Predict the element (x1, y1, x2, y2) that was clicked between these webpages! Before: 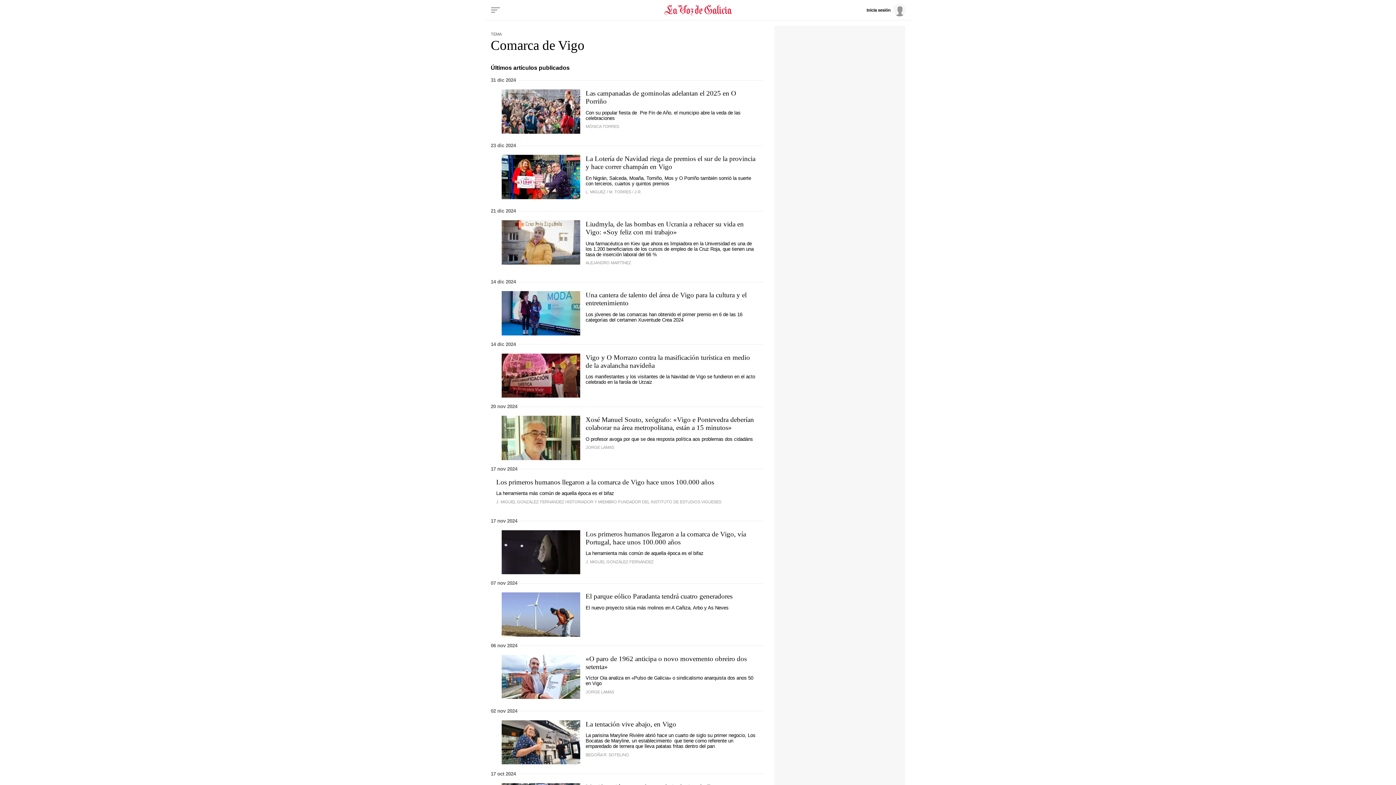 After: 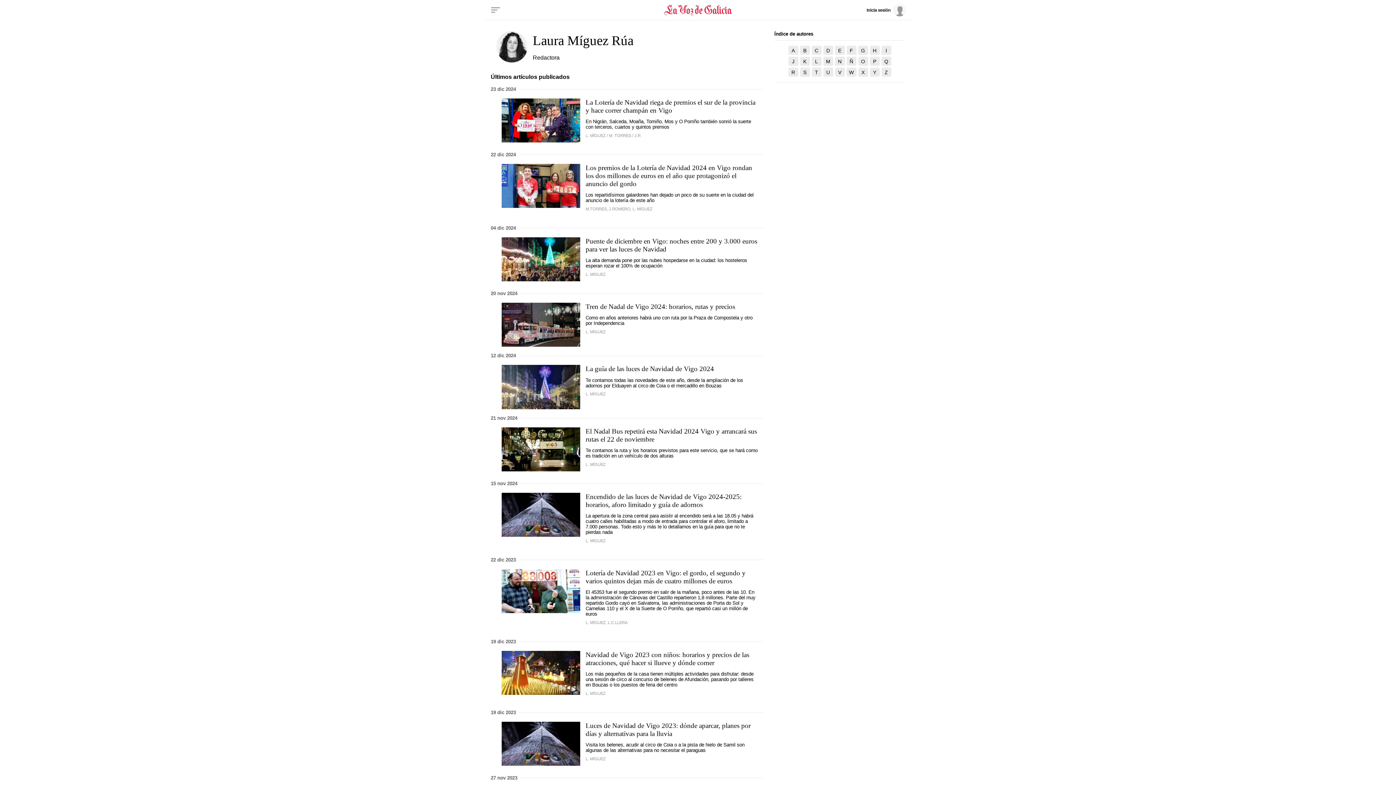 Action: label: L. MÍGUEZ bbox: (585, 189, 605, 194)